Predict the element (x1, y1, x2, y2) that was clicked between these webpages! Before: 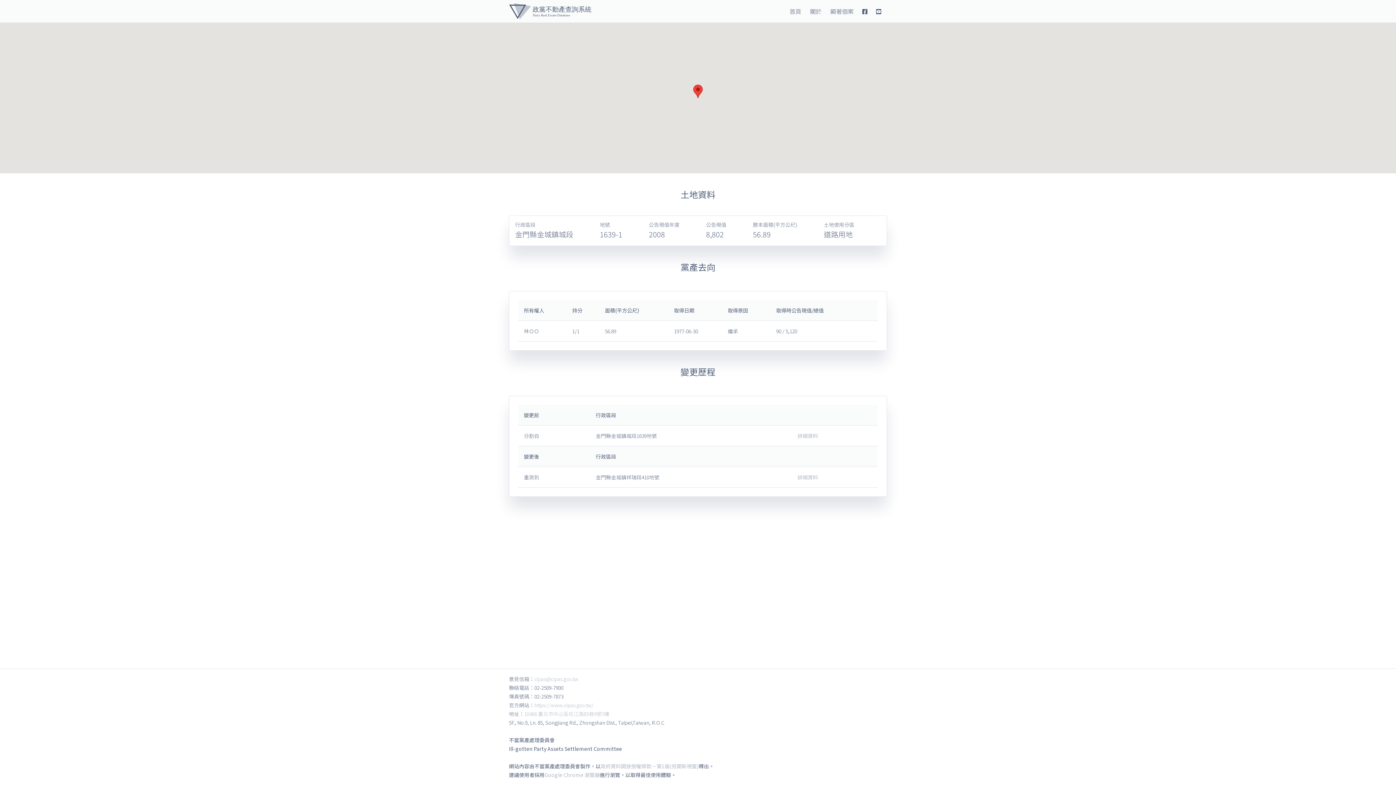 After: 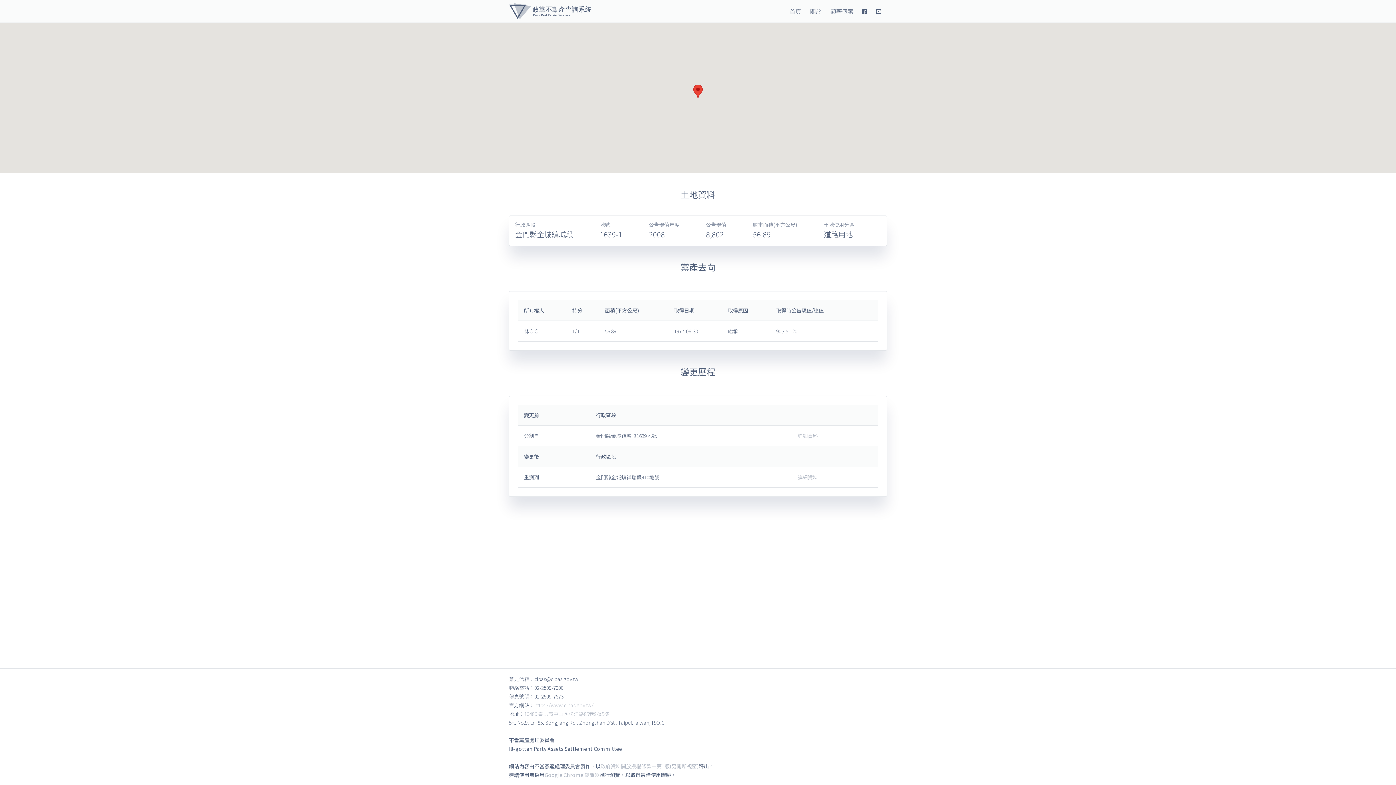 Action: bbox: (534, 675, 578, 682) label: cipas@cipas.gov.tw